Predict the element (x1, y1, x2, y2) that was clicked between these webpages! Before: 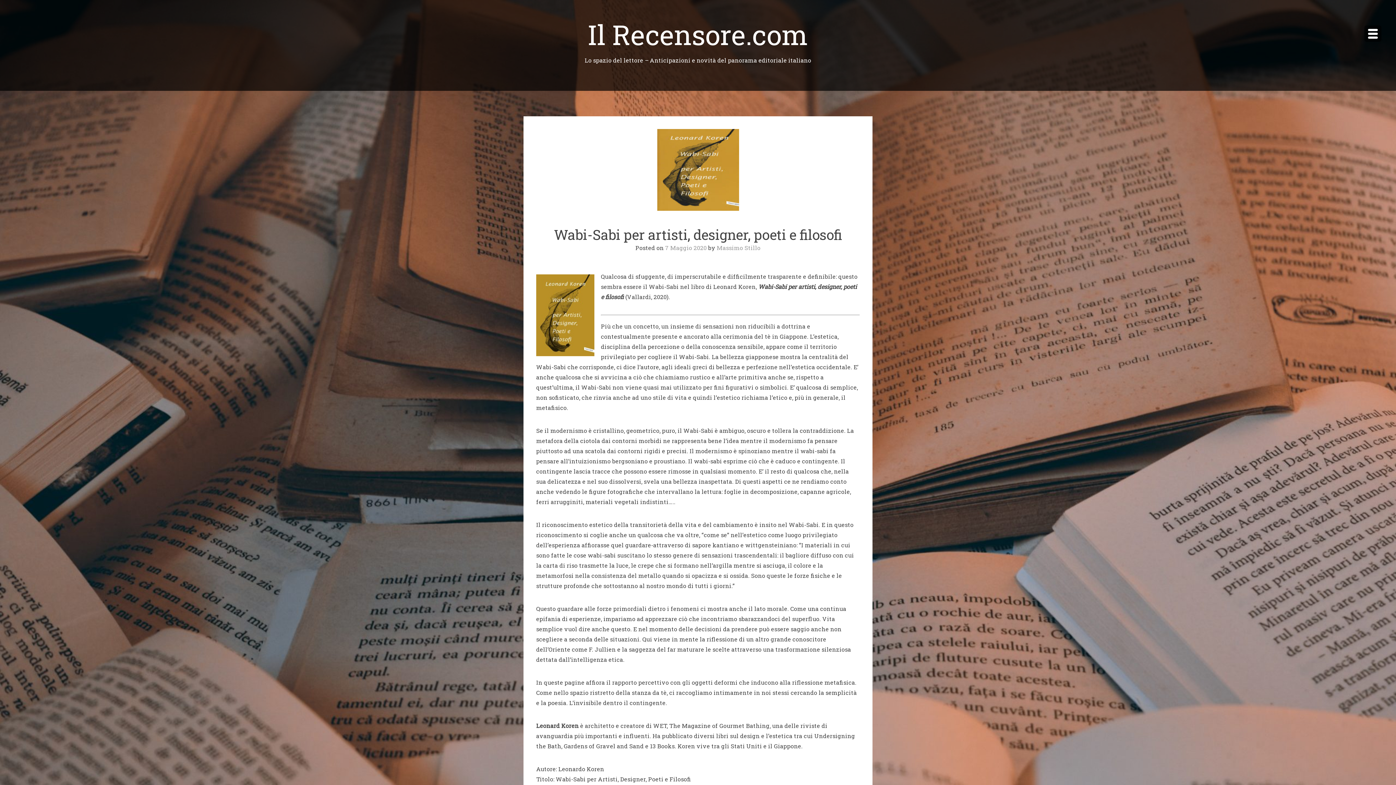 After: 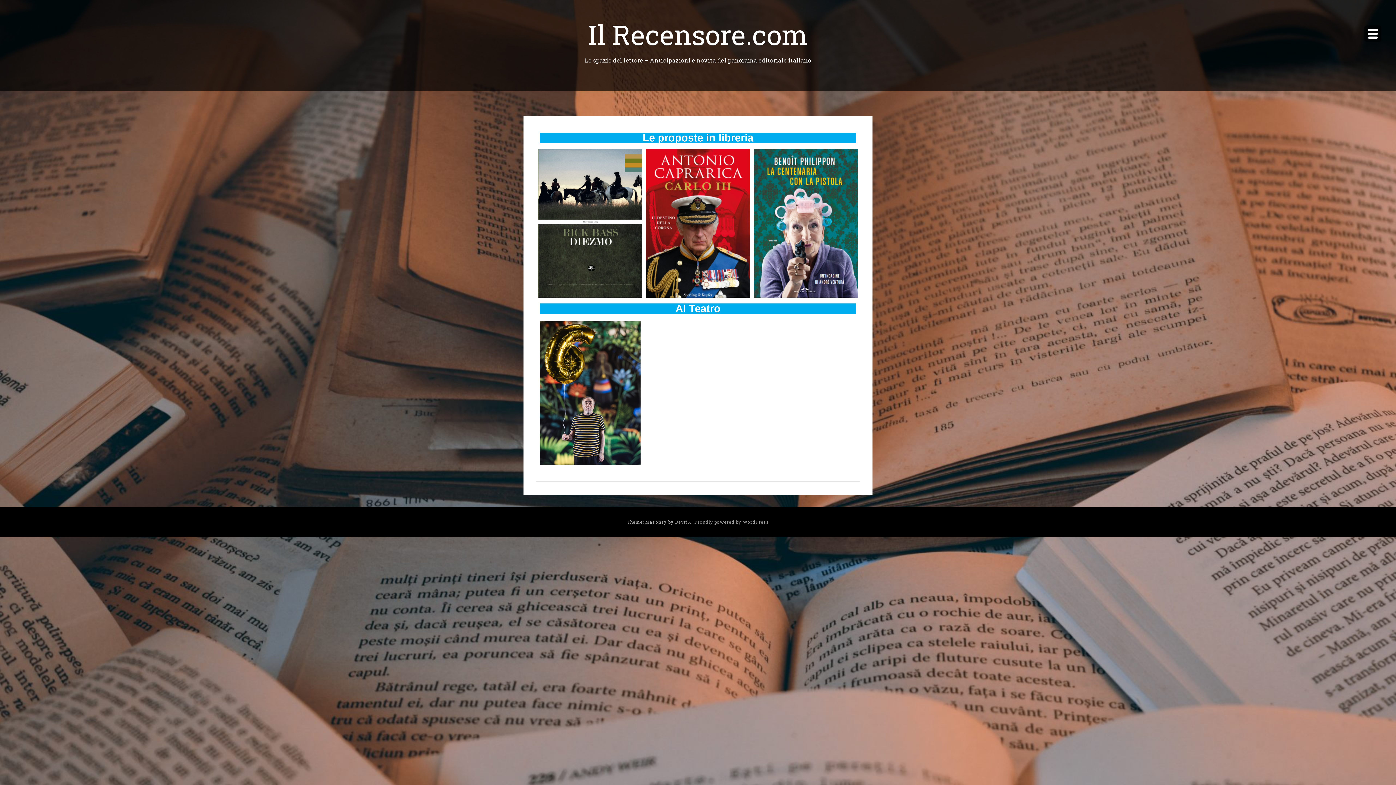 Action: label: Il Recensore.com bbox: (588, 16, 808, 52)